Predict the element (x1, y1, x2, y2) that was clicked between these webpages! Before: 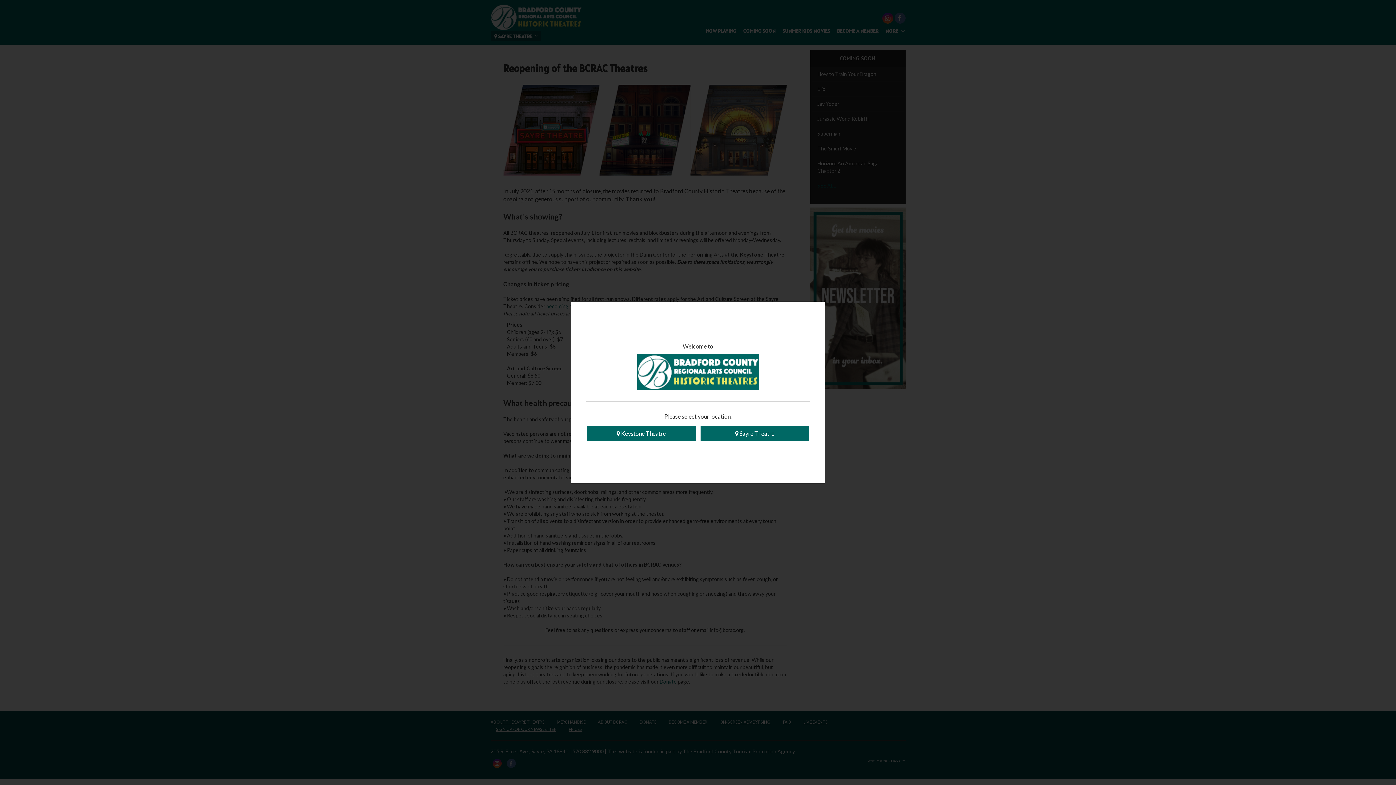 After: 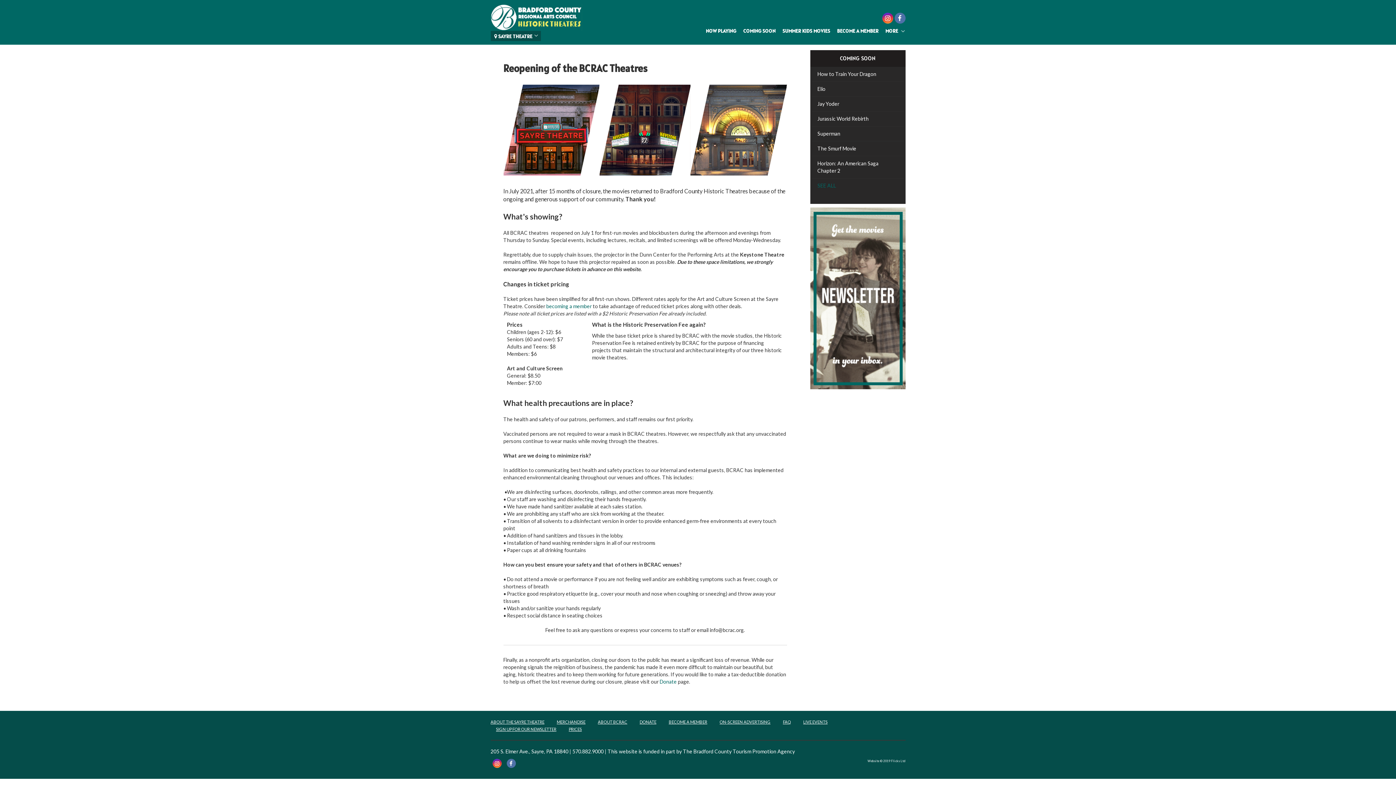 Action: bbox: (700, 426, 809, 441) label:  Sayre Theatre